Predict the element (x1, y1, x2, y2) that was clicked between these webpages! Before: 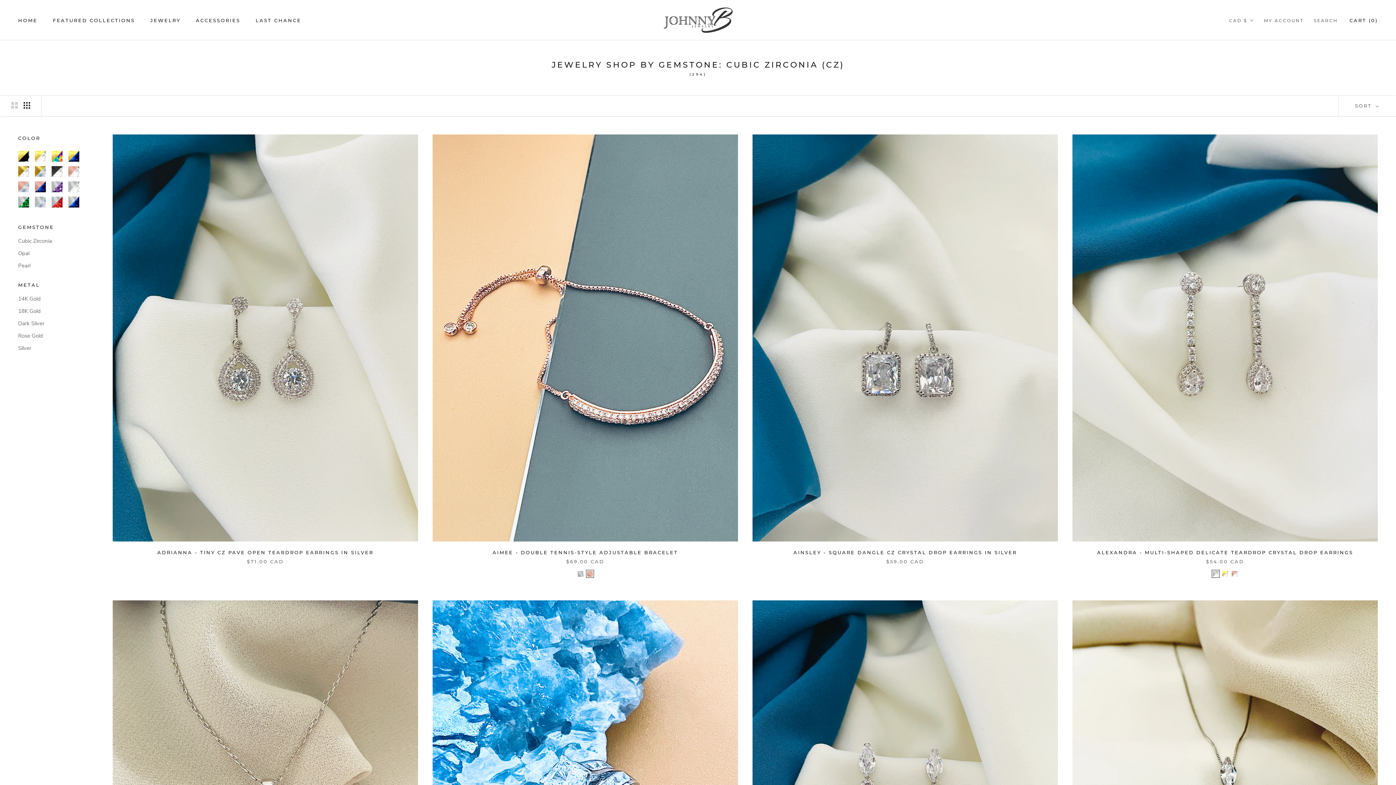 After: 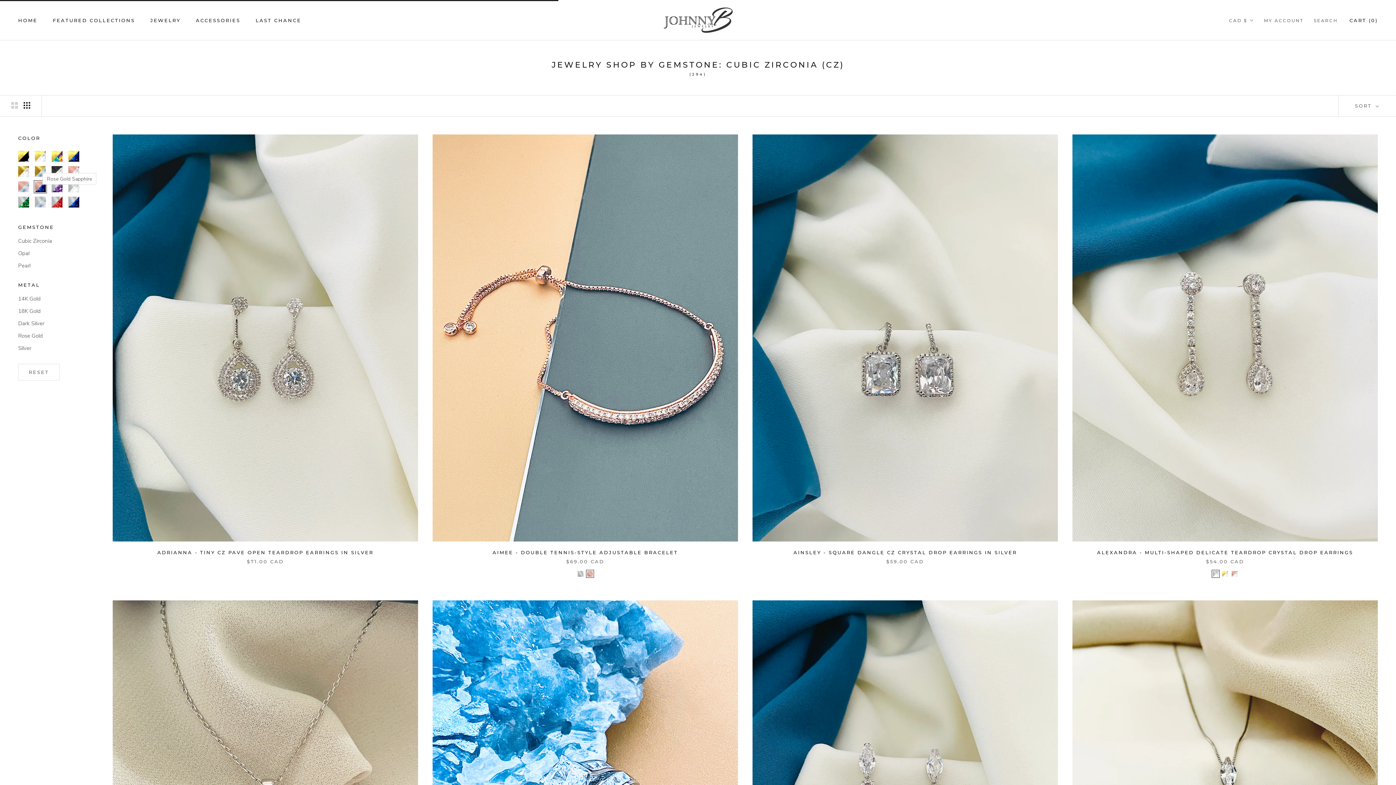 Action: label: Rose Gold Sapphire bbox: (34, 181, 45, 192)